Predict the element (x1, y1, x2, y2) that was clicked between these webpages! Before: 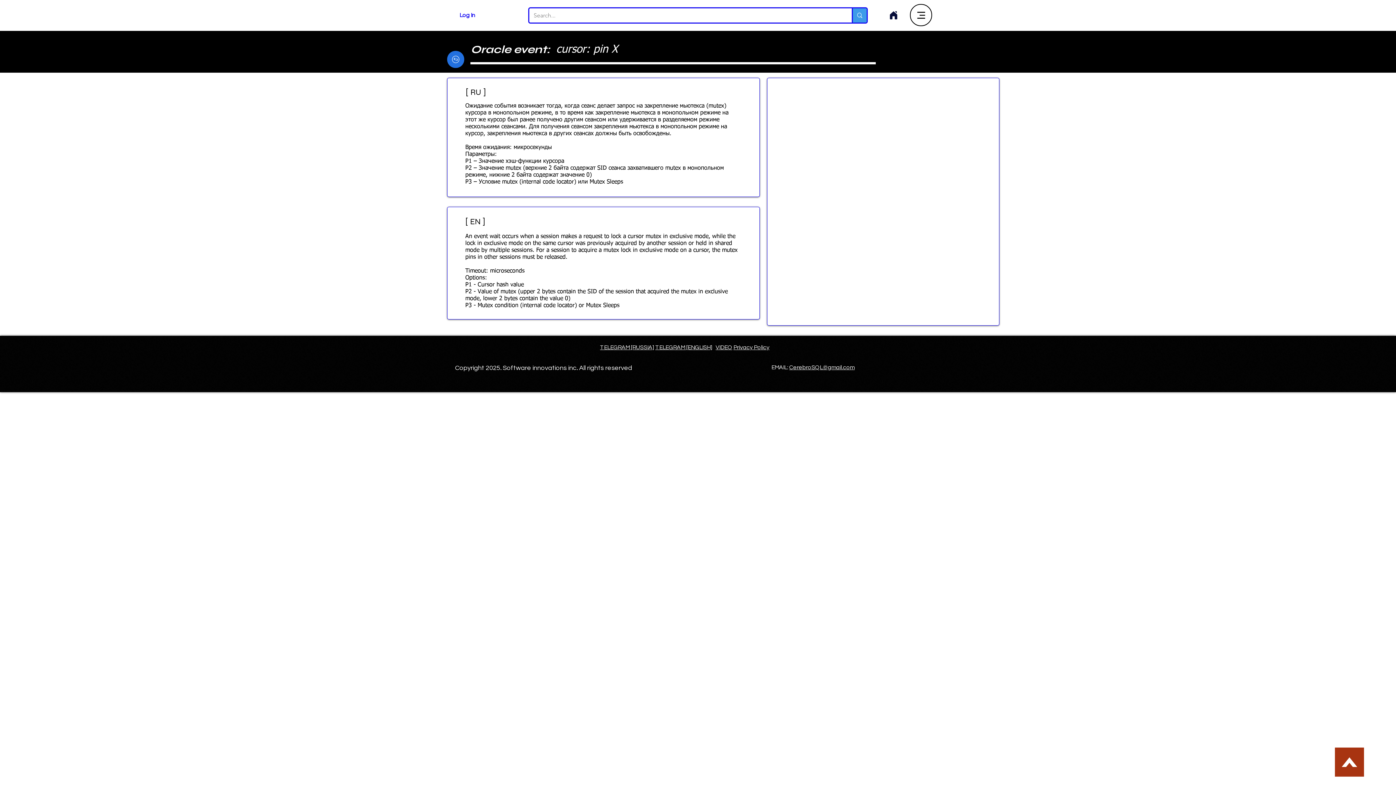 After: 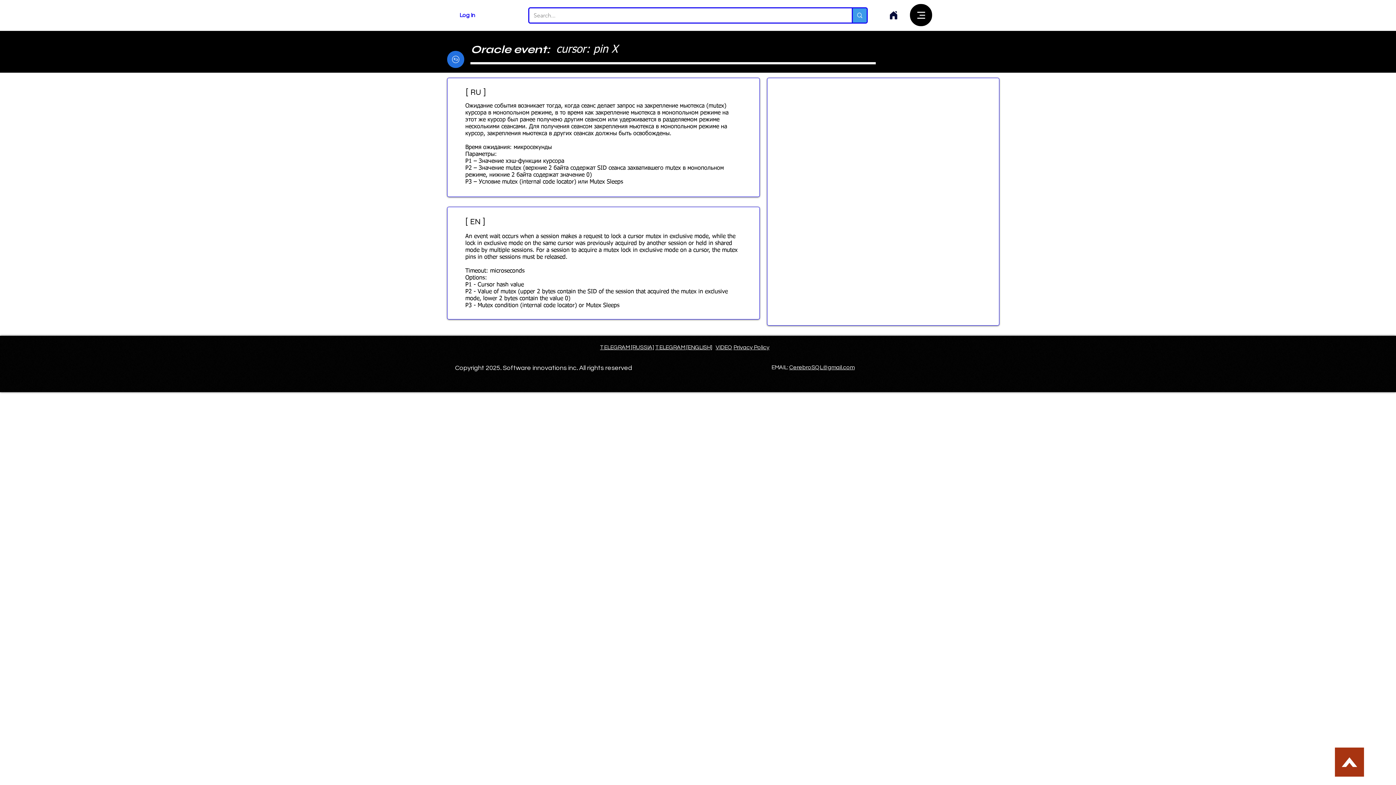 Action: label: Menu bbox: (910, 4, 932, 26)